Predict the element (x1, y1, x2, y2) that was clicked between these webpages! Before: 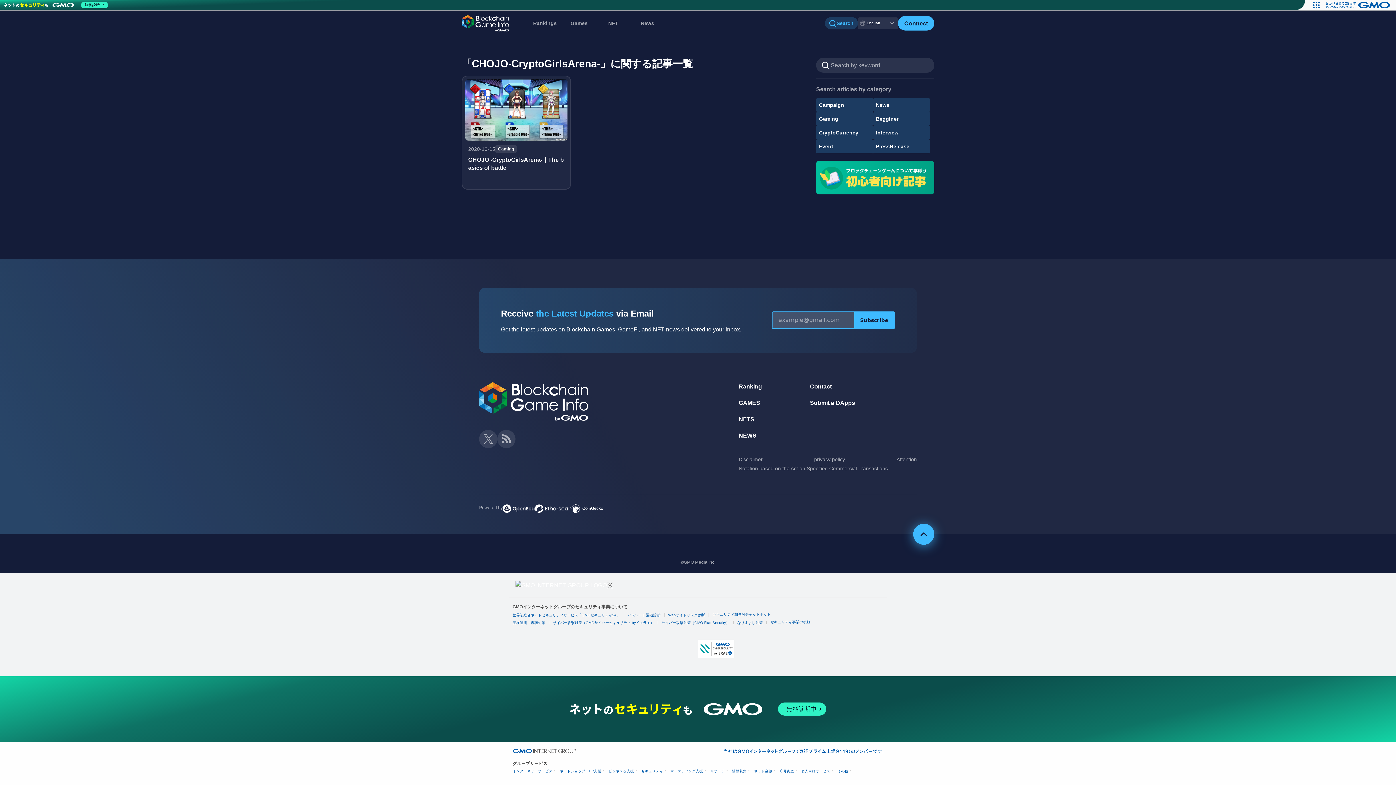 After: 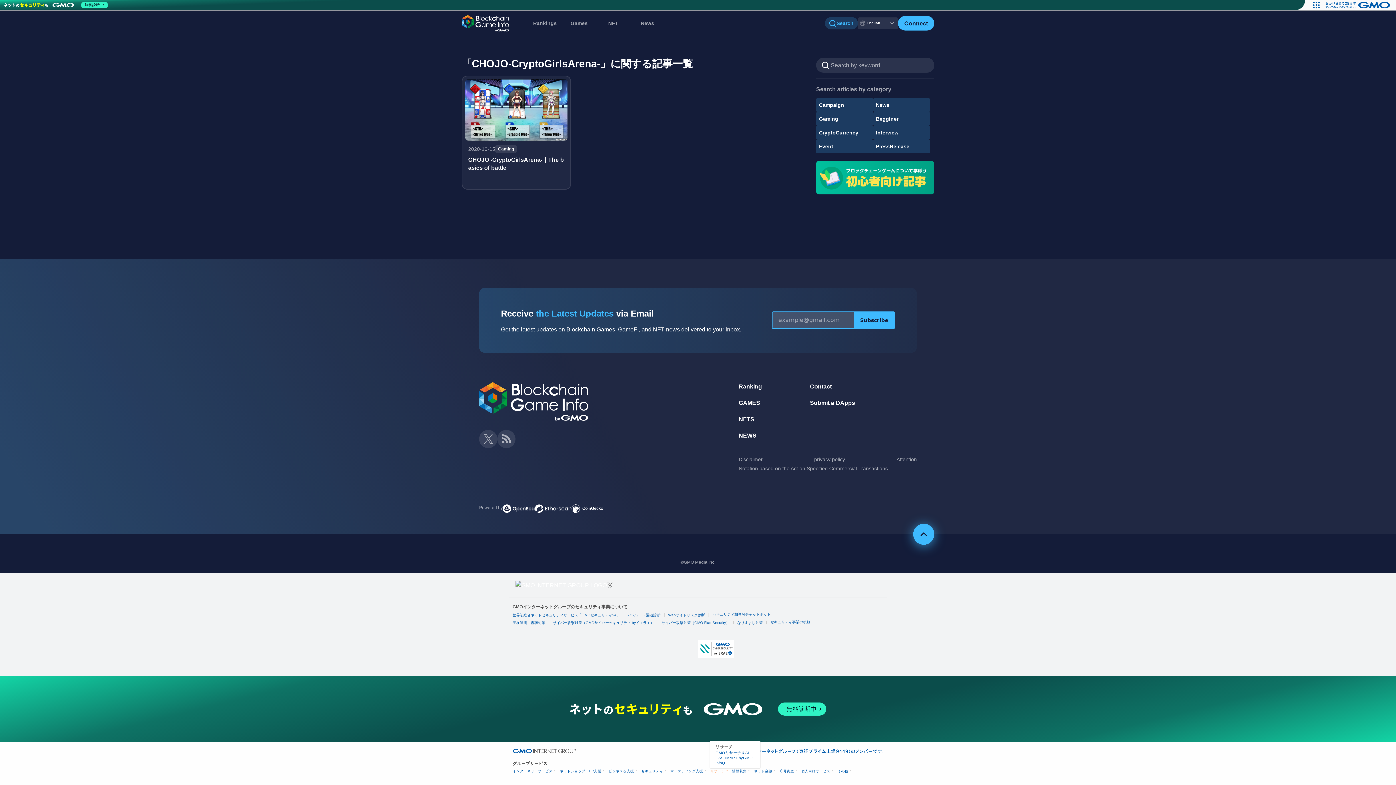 Action: bbox: (710, 769, 727, 773) label: リサーチ